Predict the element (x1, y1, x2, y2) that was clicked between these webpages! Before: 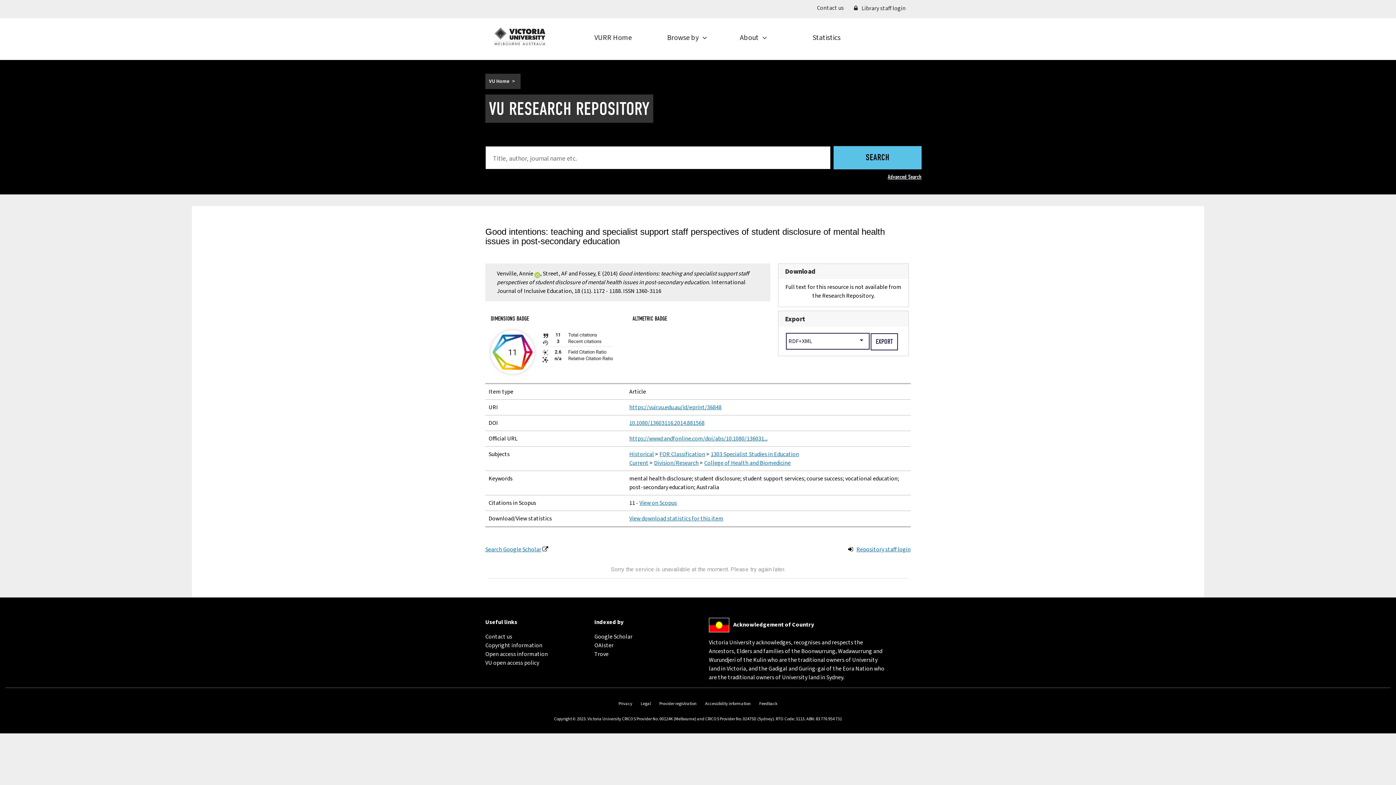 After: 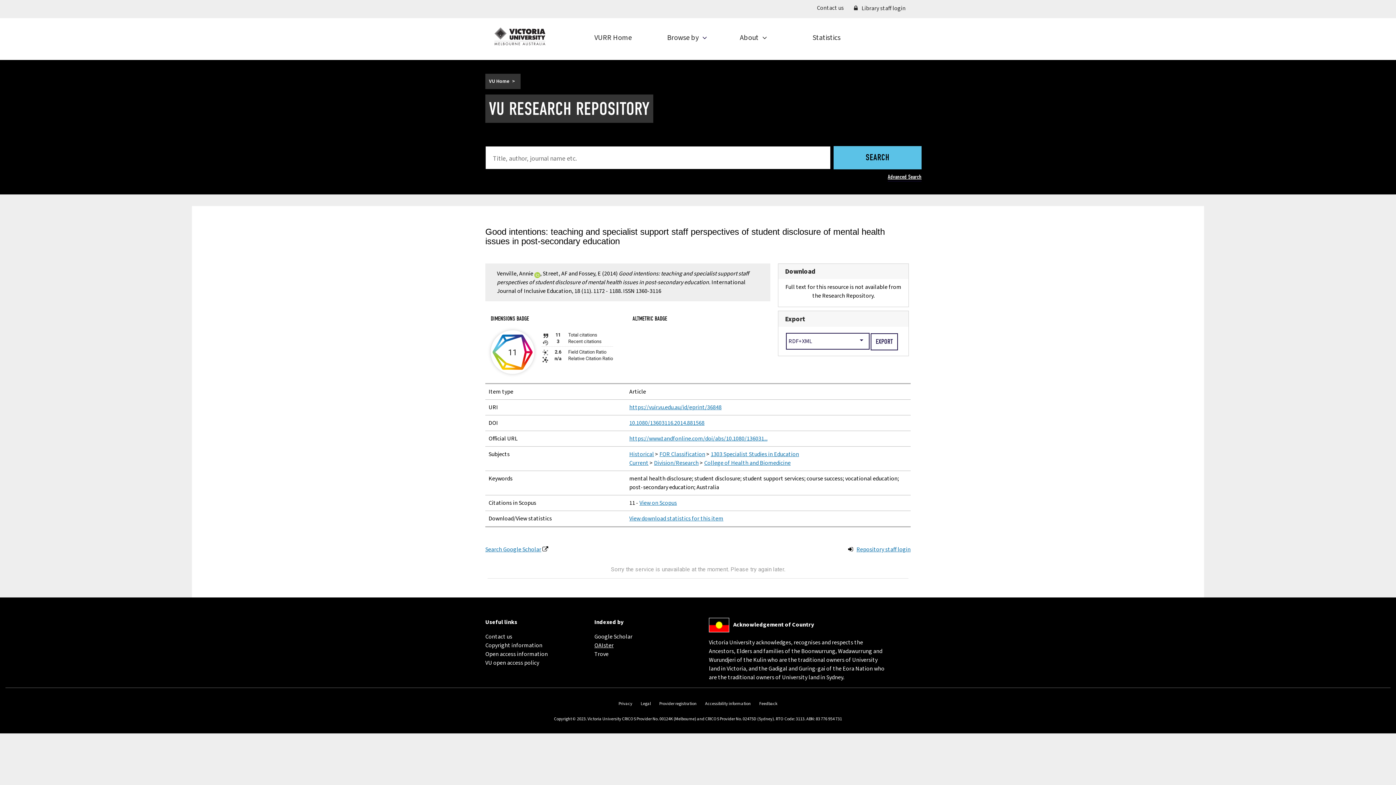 Action: label: OAIster
(external link) bbox: (594, 641, 613, 649)